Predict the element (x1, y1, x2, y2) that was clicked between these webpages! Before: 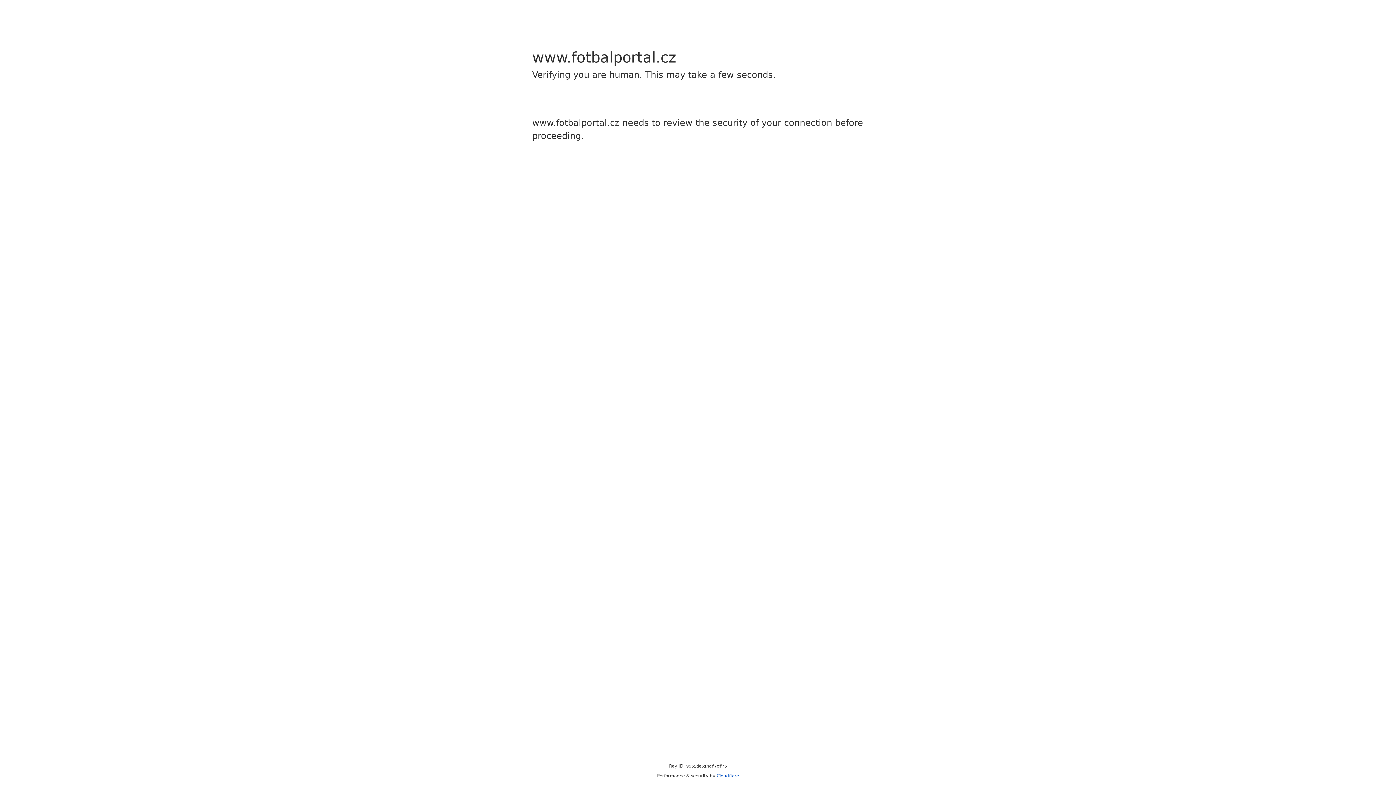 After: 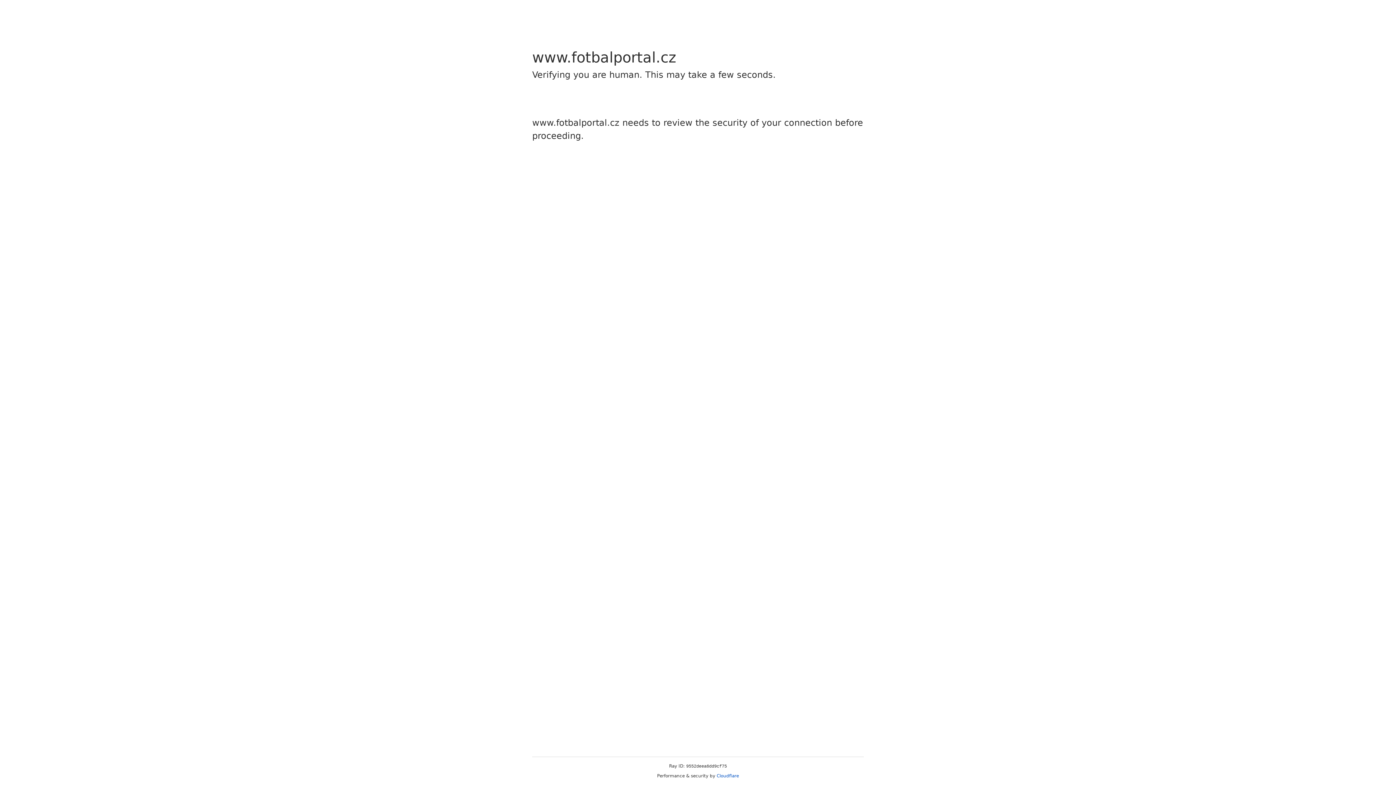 Action: bbox: (716, 773, 739, 778) label: Cloudflare